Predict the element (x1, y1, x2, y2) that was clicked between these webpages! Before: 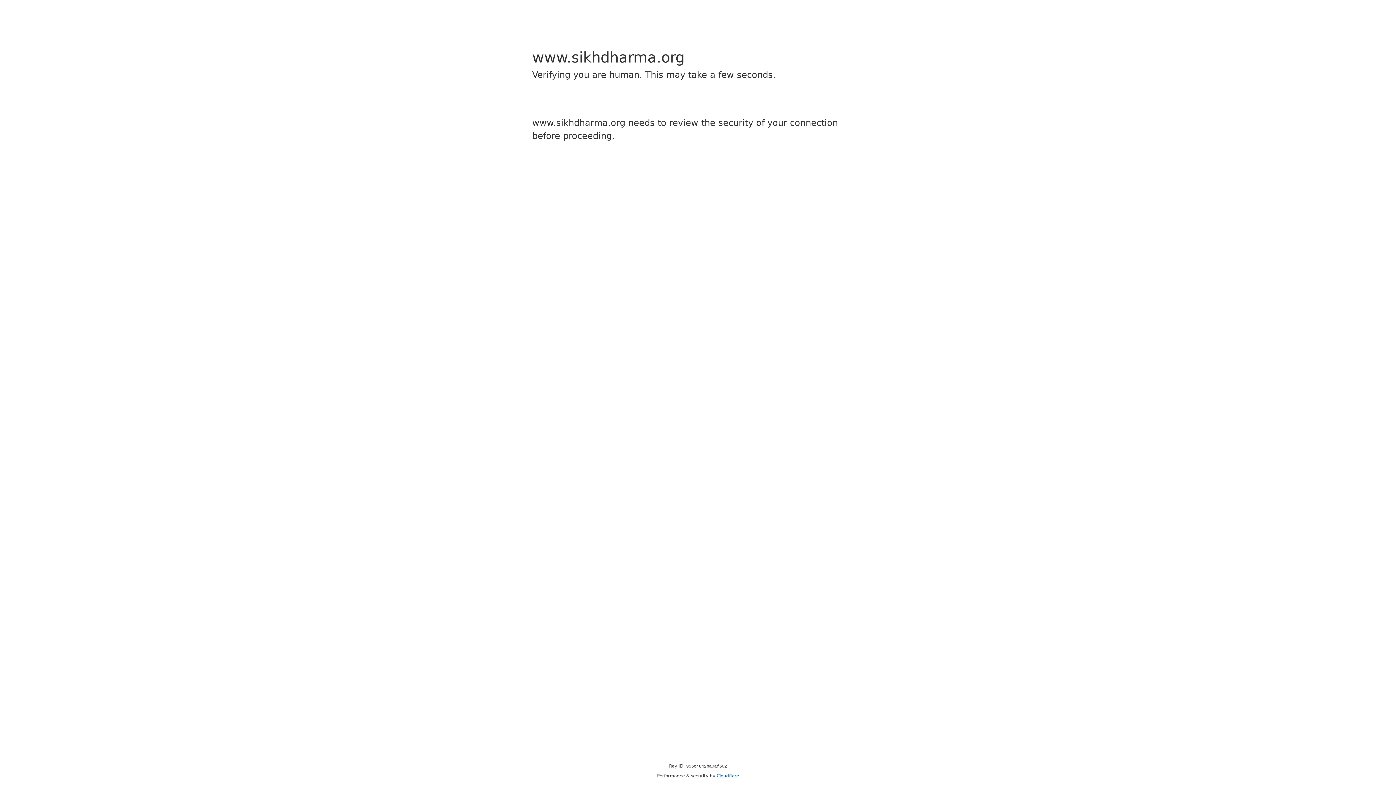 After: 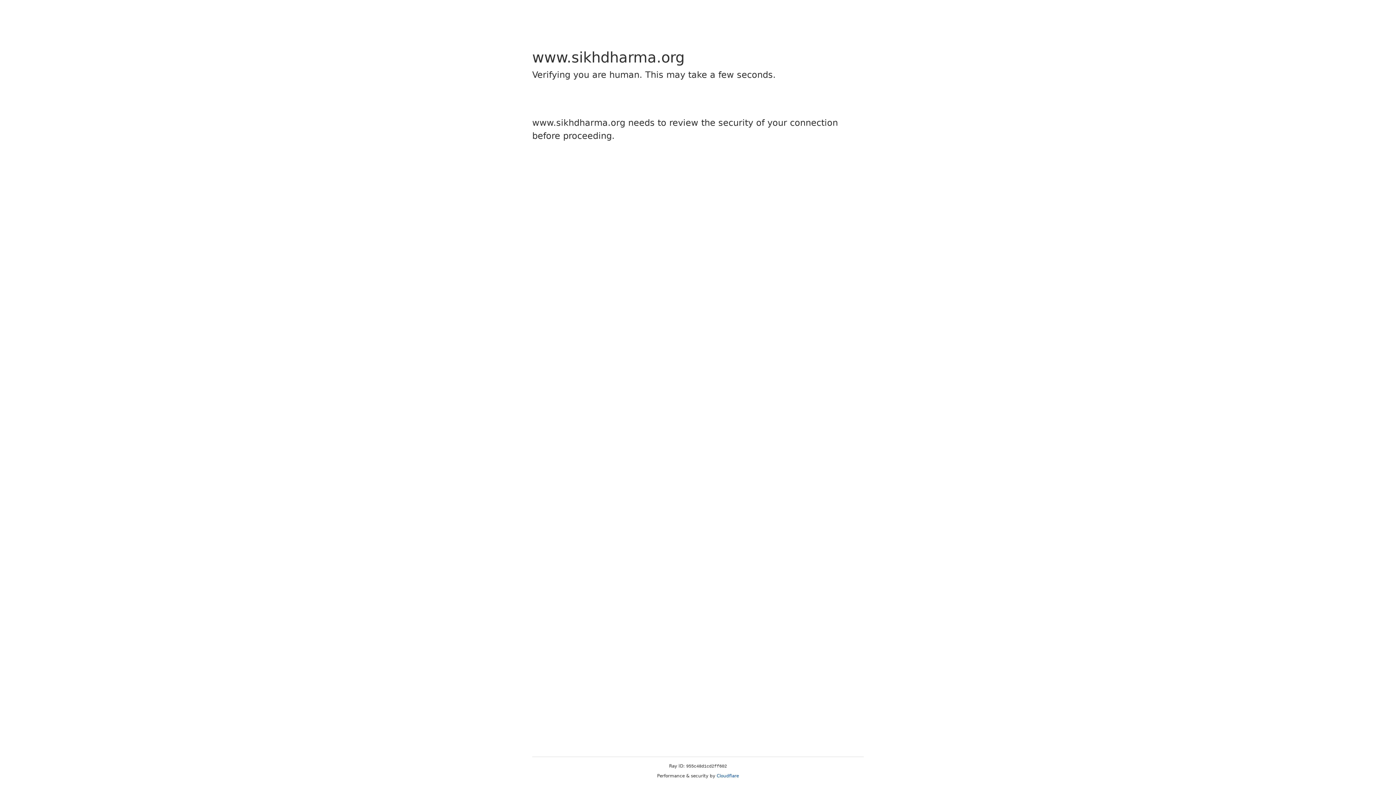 Action: label: Cloudflare bbox: (716, 773, 739, 778)